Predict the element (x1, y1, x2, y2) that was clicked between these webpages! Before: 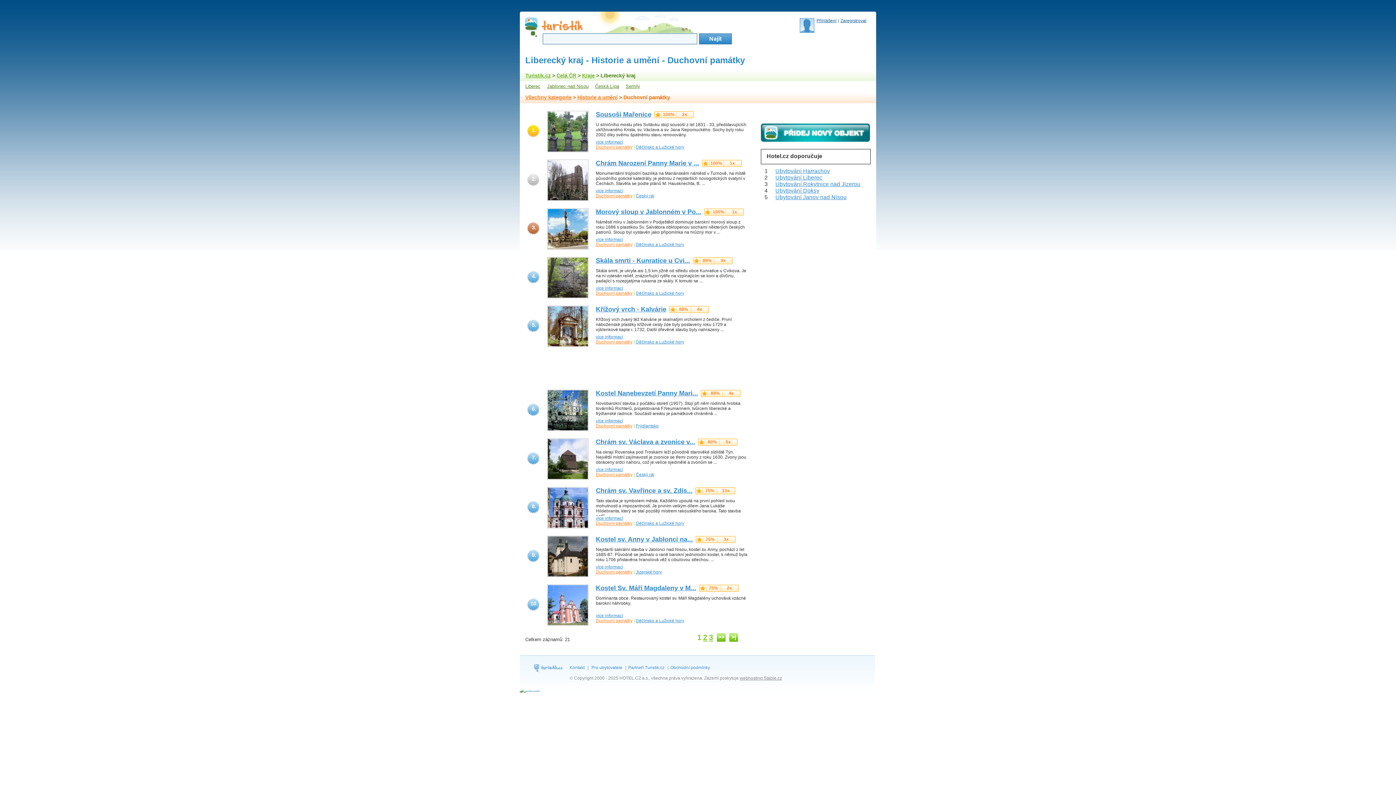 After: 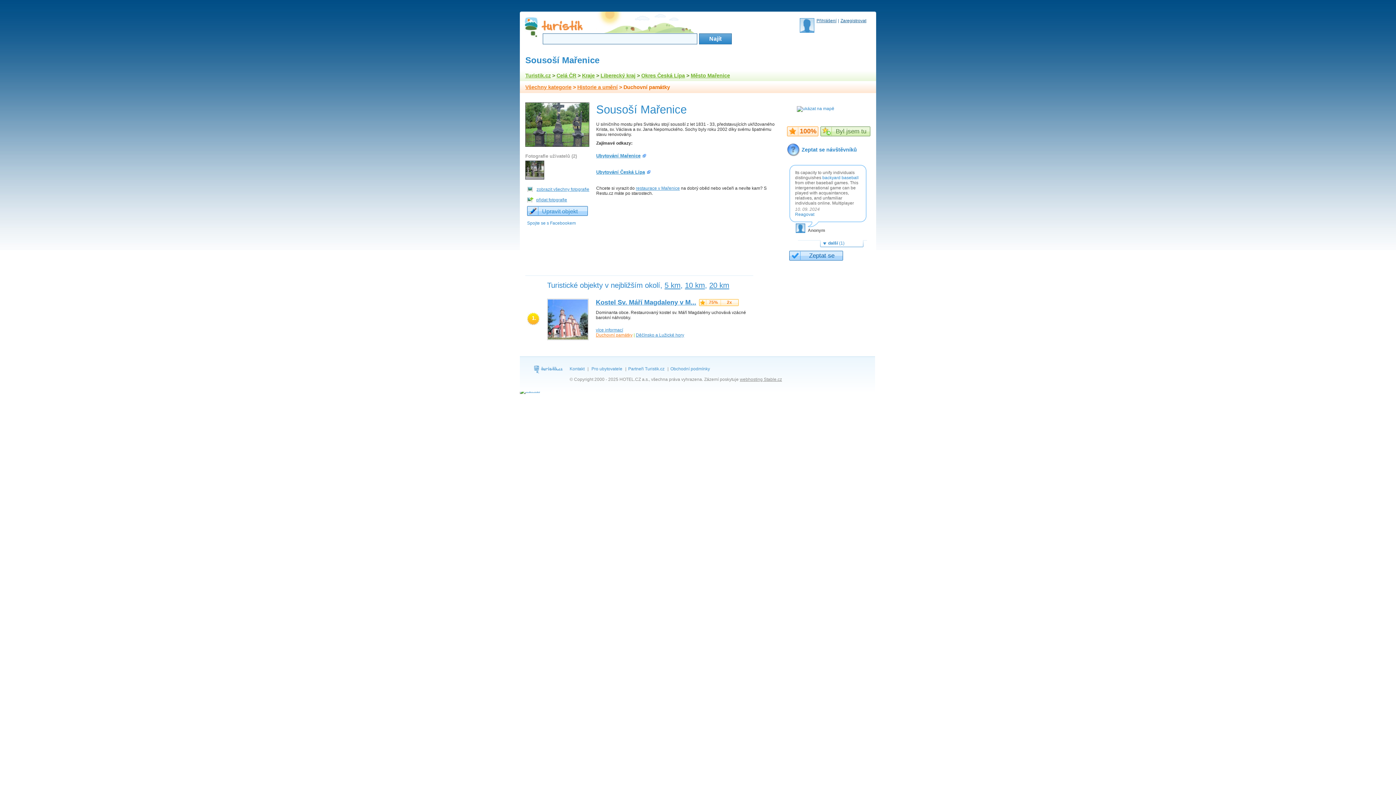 Action: bbox: (596, 139, 623, 144) label: více informací